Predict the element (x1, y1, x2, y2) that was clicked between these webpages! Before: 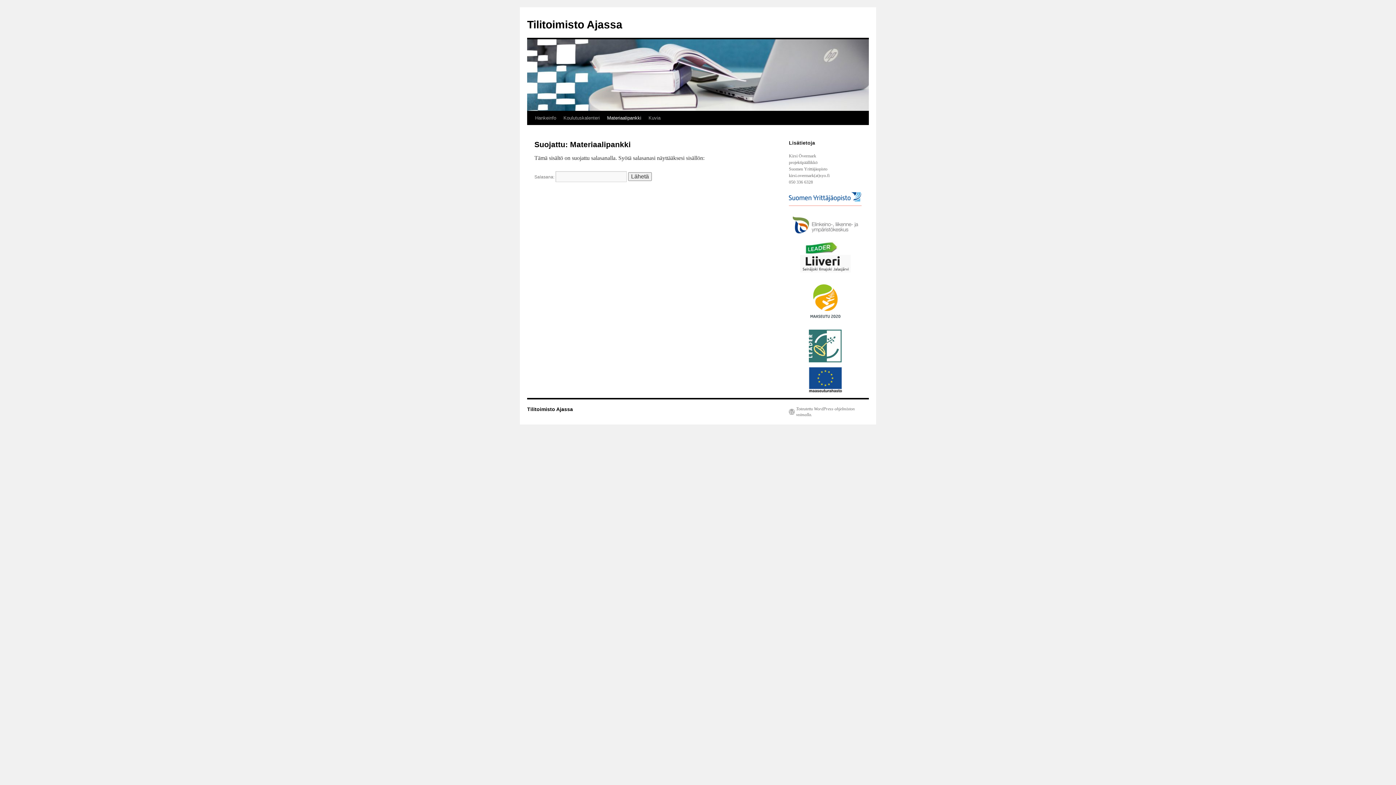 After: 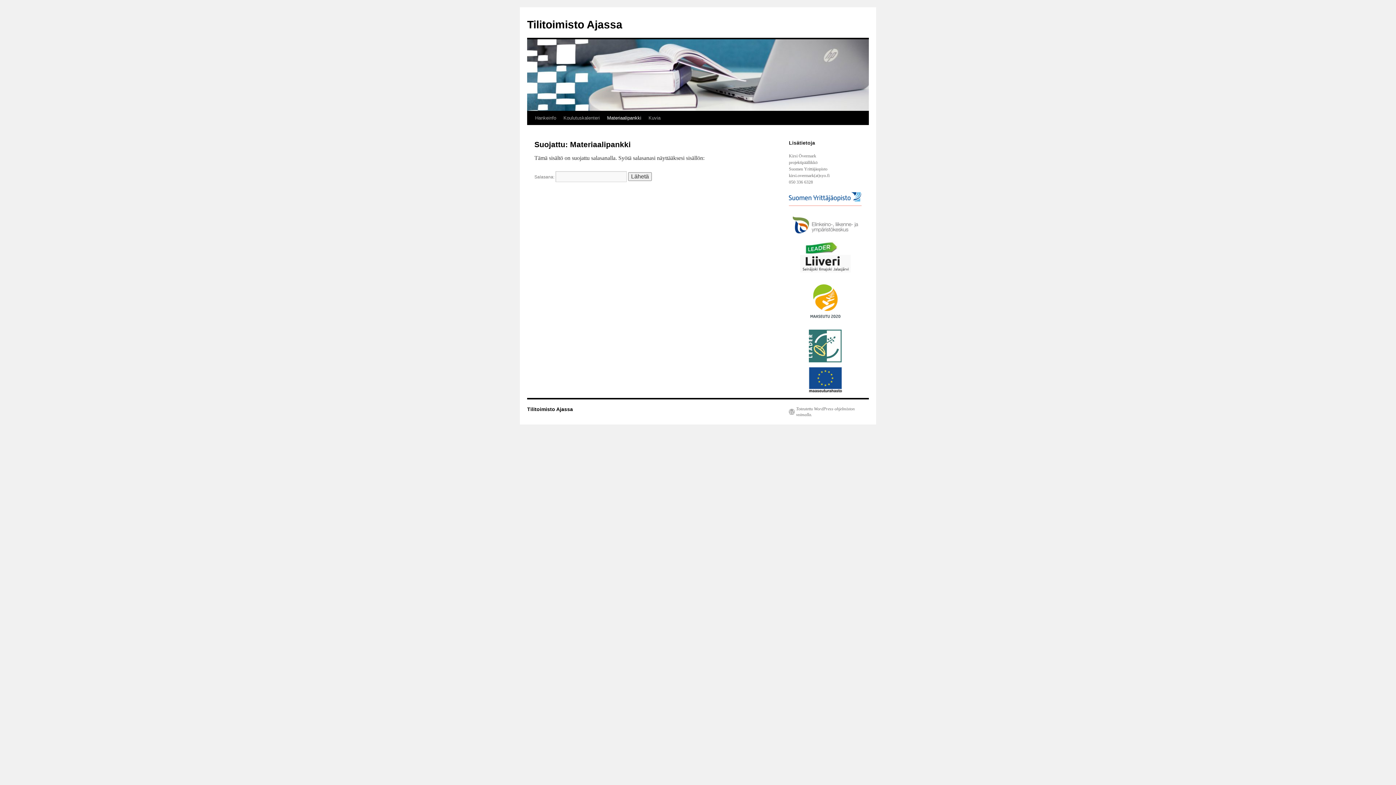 Action: label: Materiaalipankki bbox: (603, 111, 645, 125)